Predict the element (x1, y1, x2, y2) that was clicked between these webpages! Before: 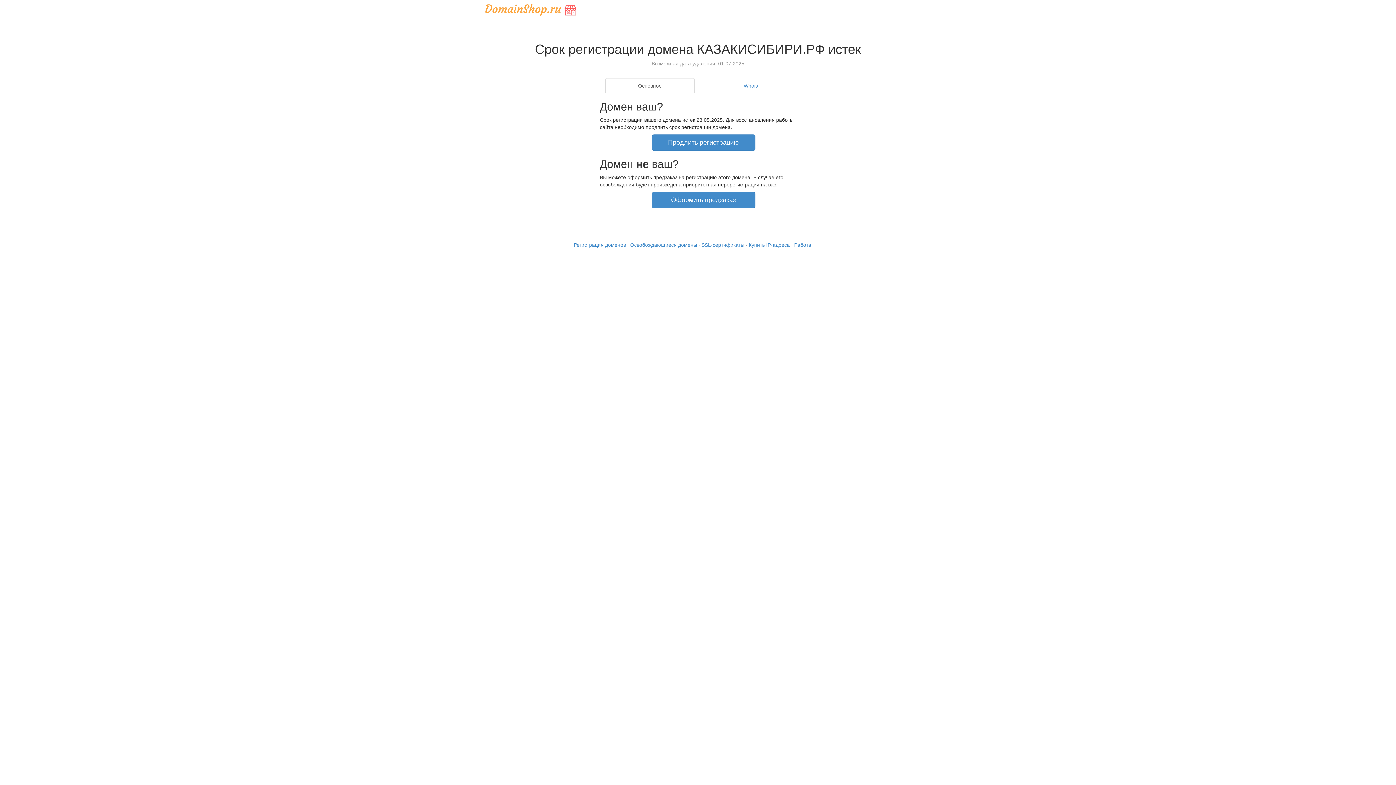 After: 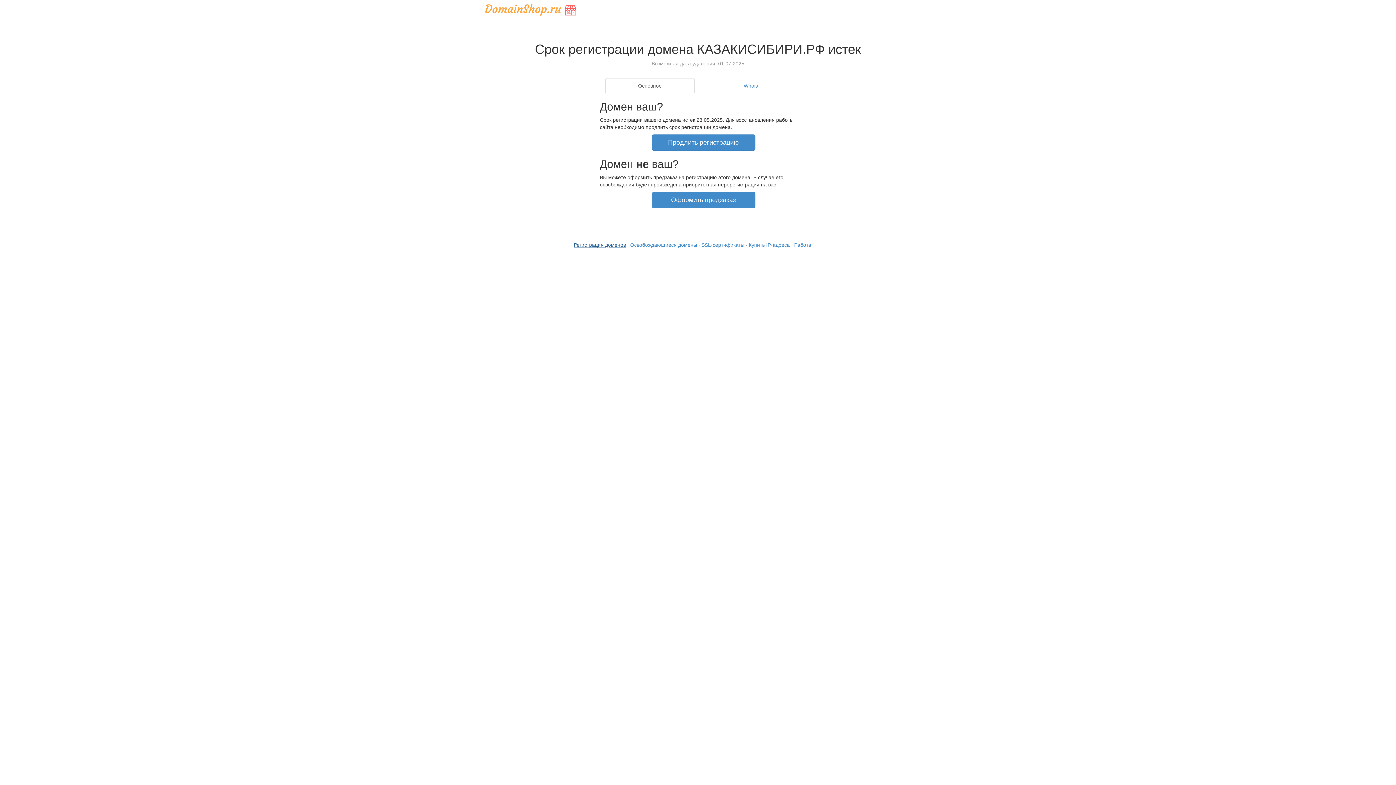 Action: label: Регистрация доменов bbox: (574, 242, 626, 247)